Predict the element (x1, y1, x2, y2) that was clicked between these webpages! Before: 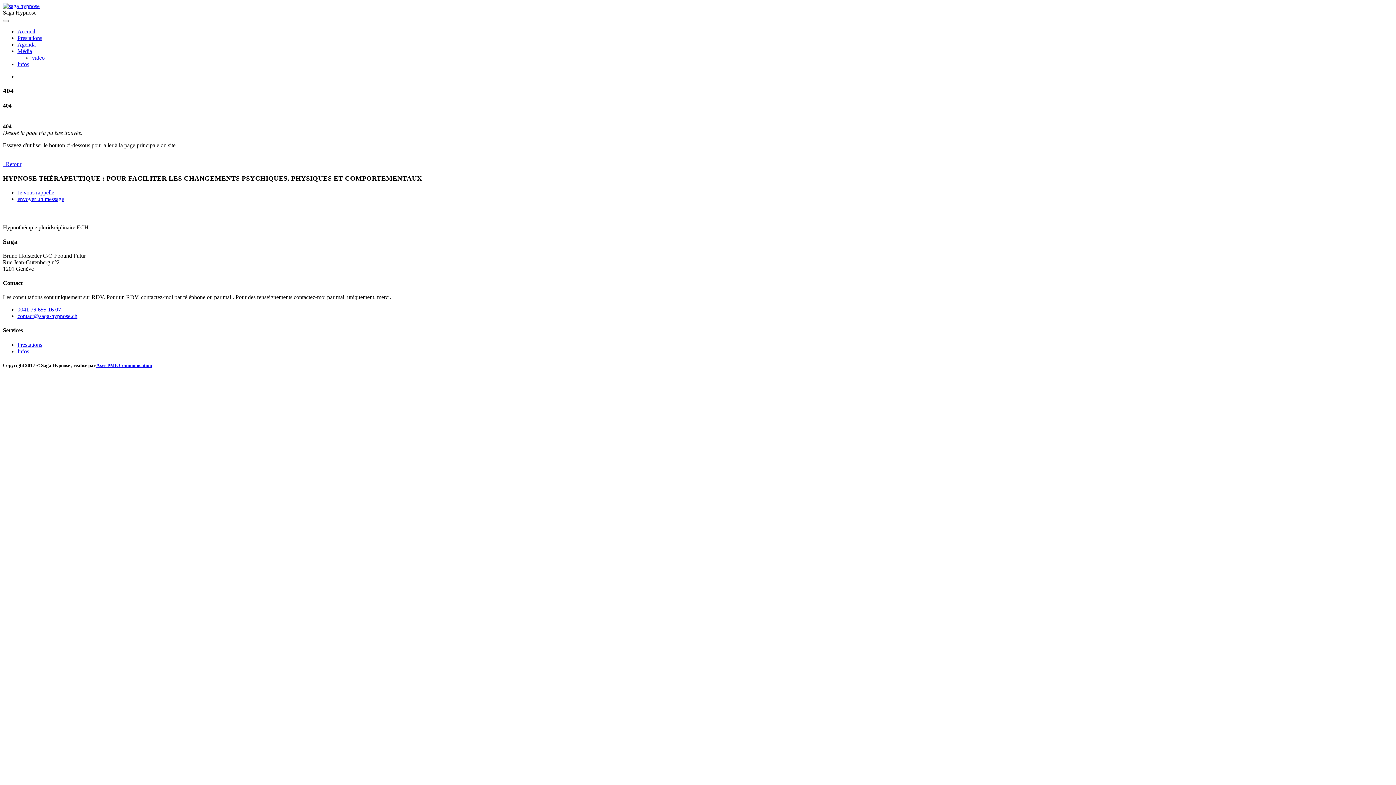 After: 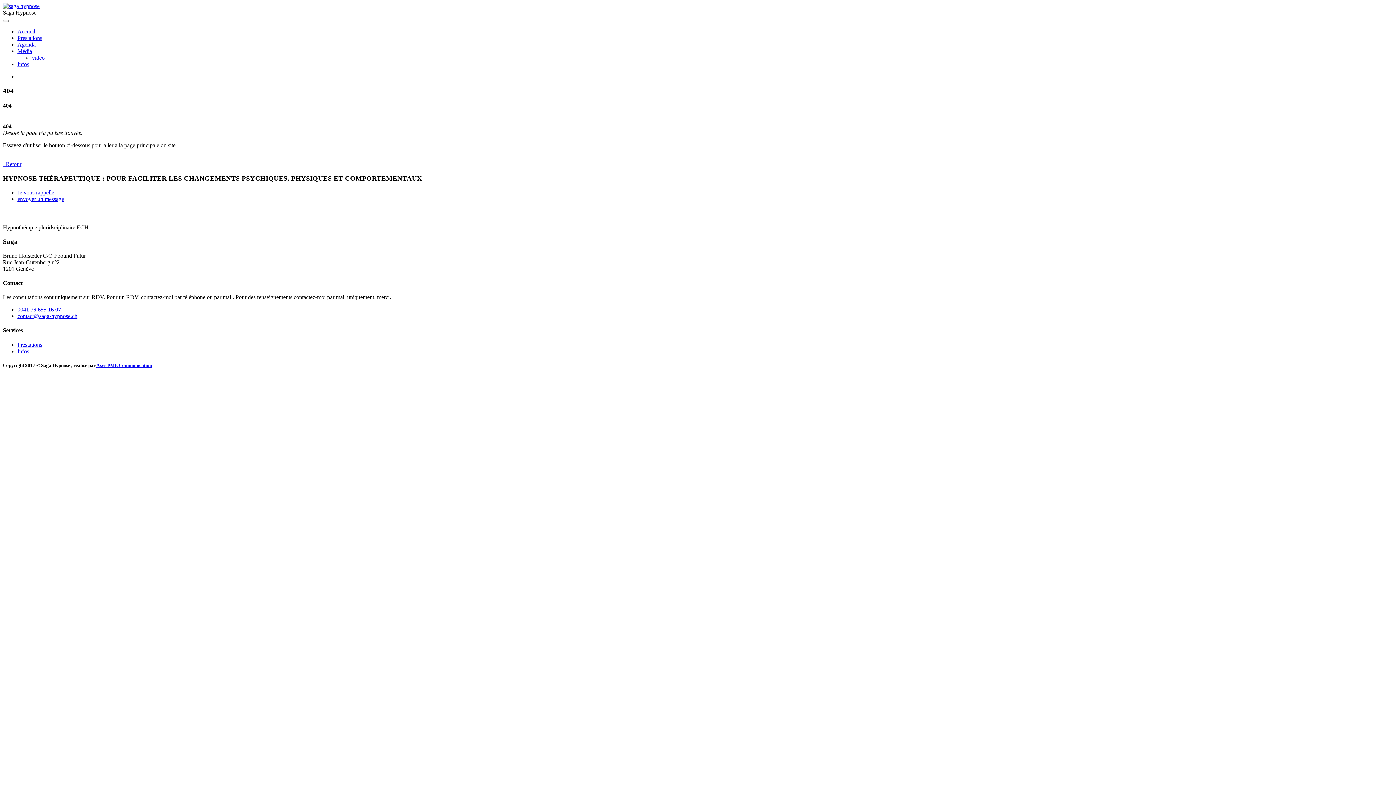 Action: bbox: (17, 48, 32, 54) label: Média